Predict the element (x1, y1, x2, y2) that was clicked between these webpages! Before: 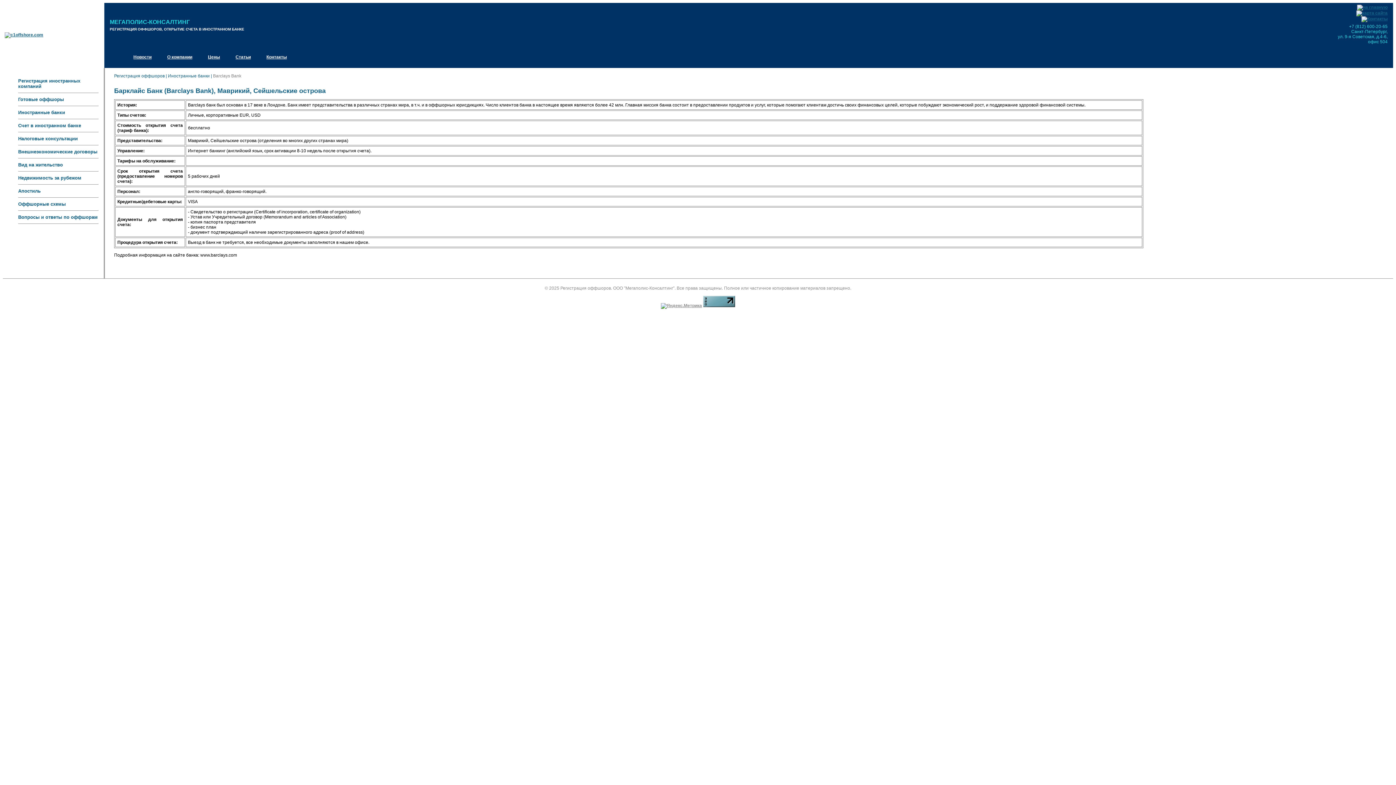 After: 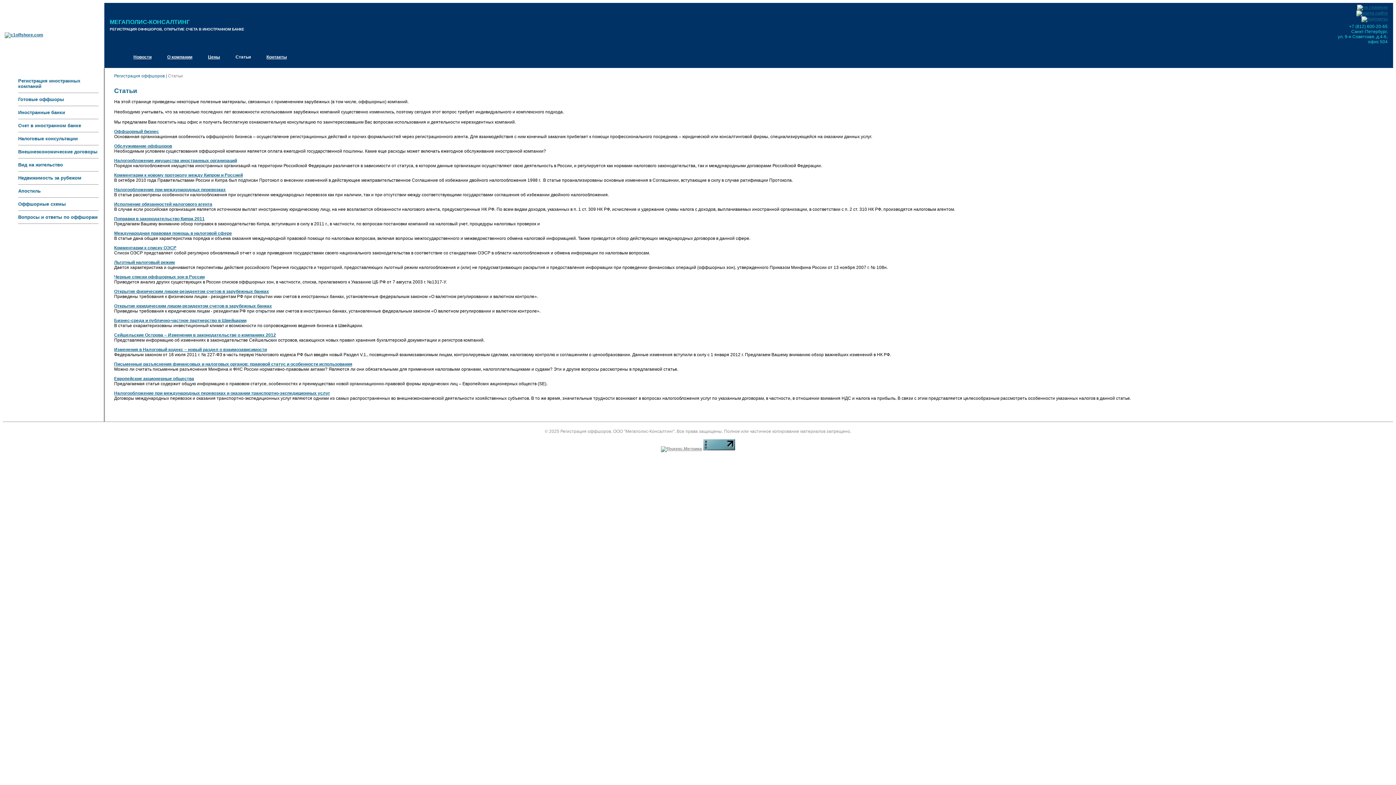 Action: label: Статьи bbox: (235, 54, 250, 59)